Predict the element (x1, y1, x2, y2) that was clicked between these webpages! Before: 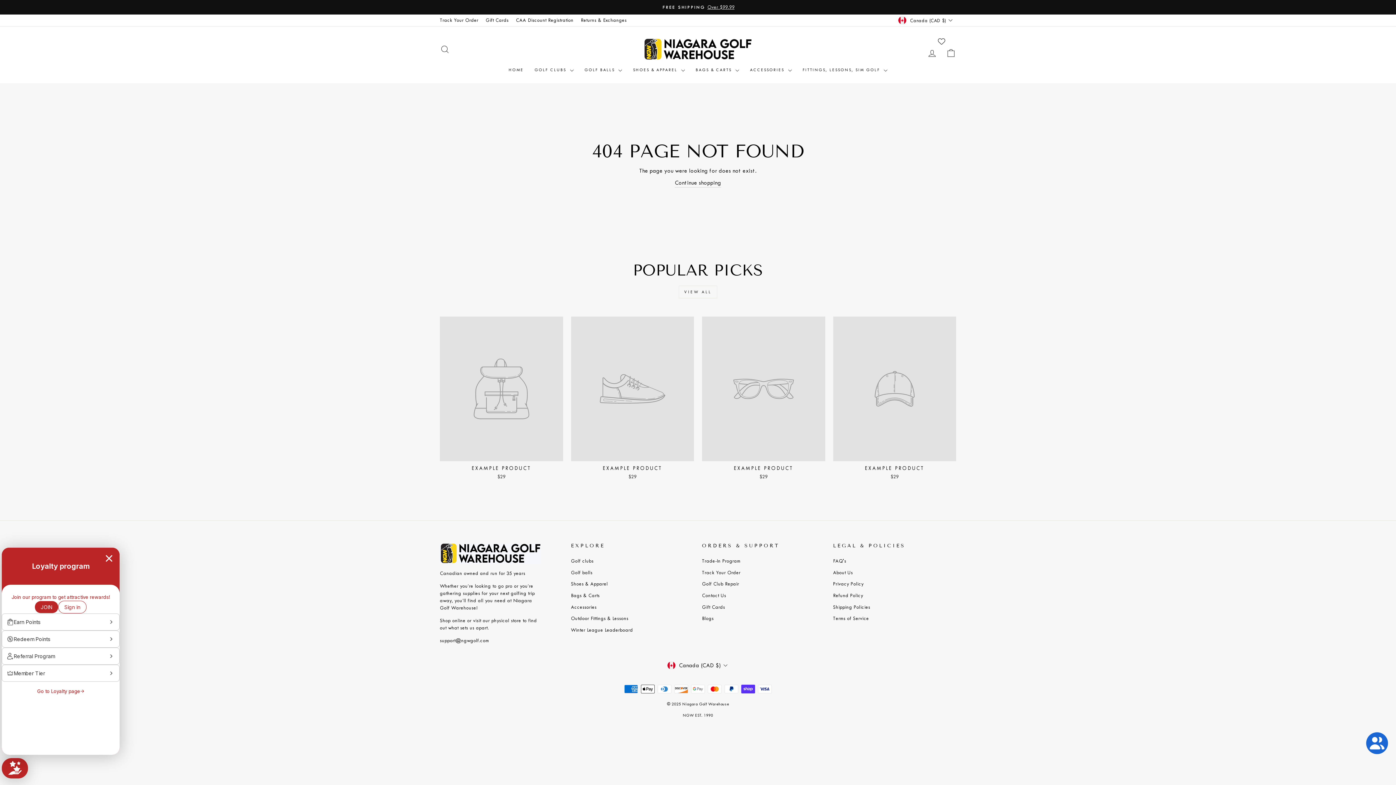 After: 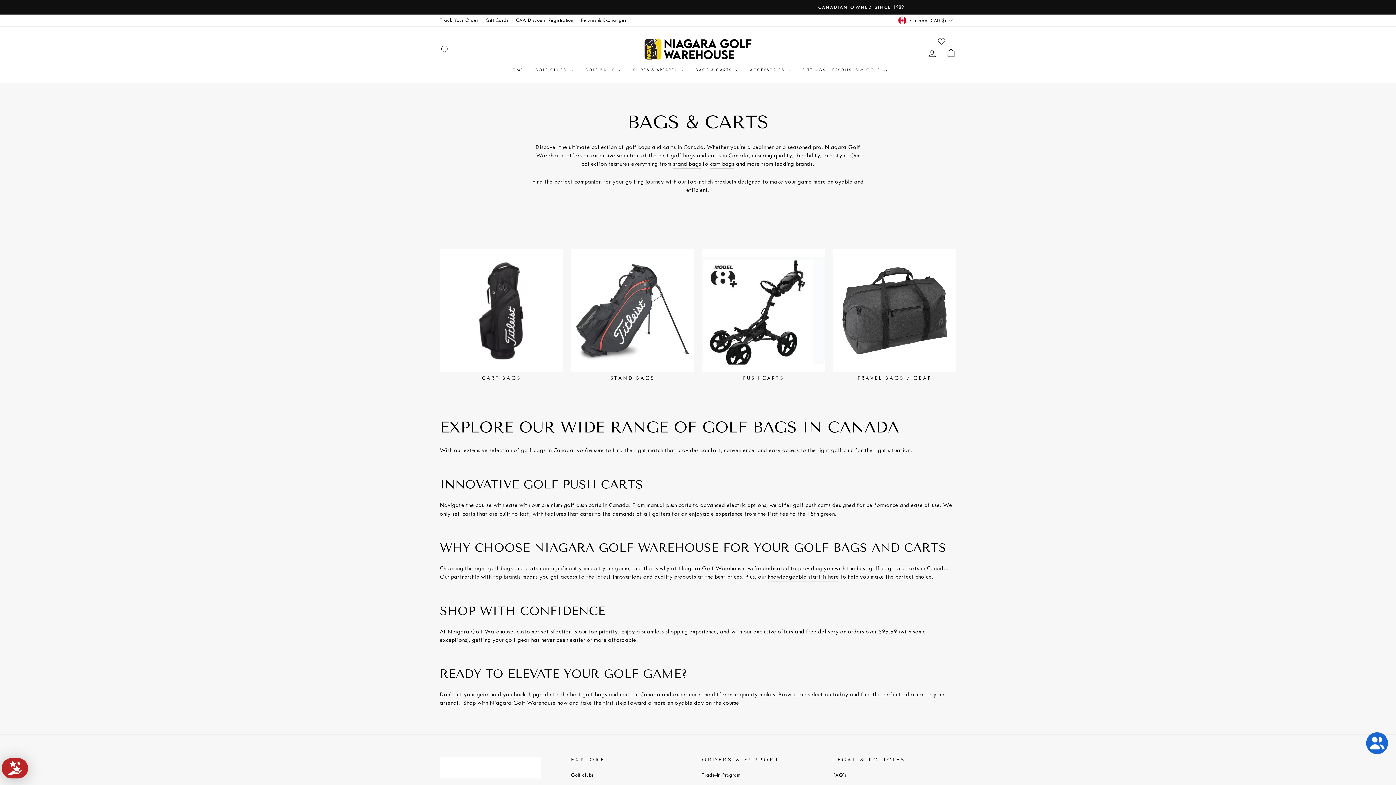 Action: label: Bags & Carts bbox: (571, 590, 599, 601)